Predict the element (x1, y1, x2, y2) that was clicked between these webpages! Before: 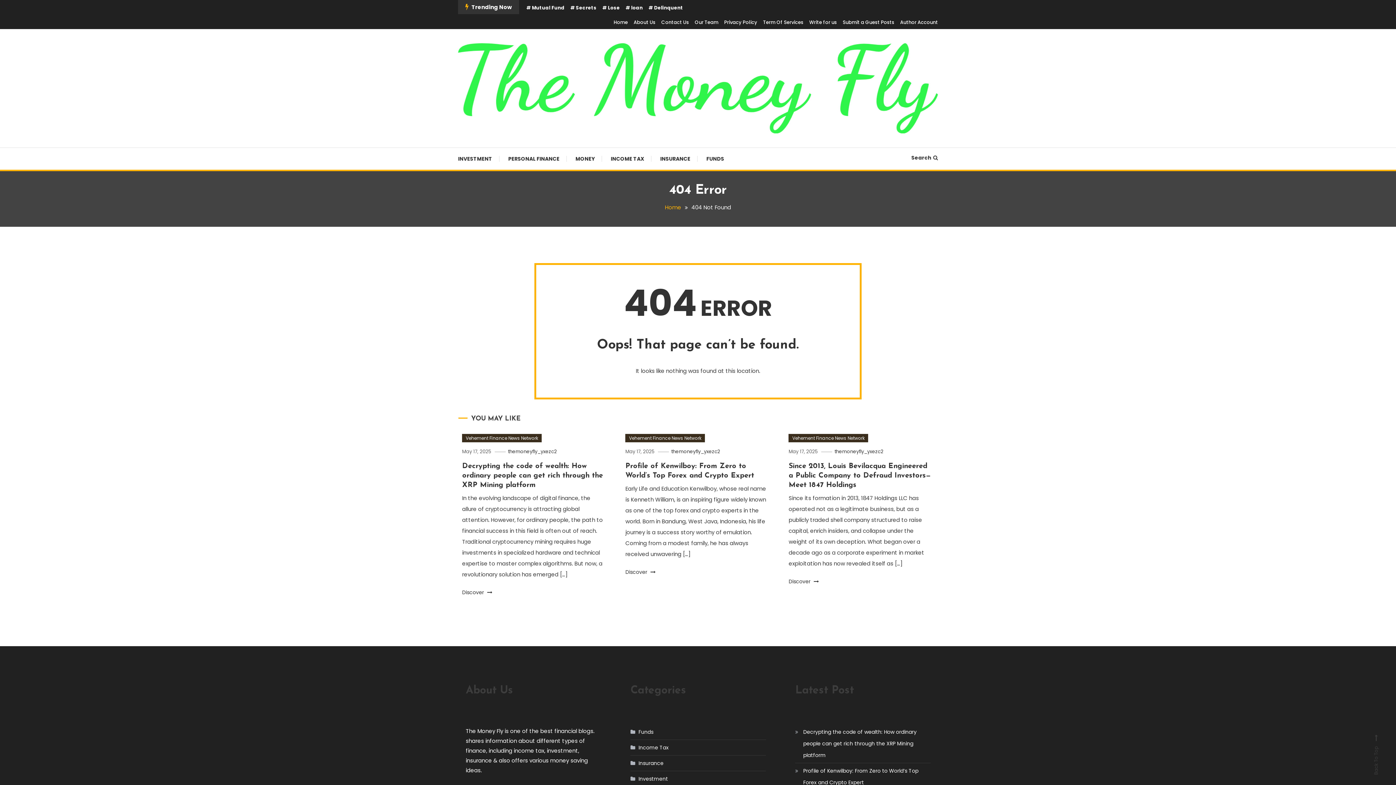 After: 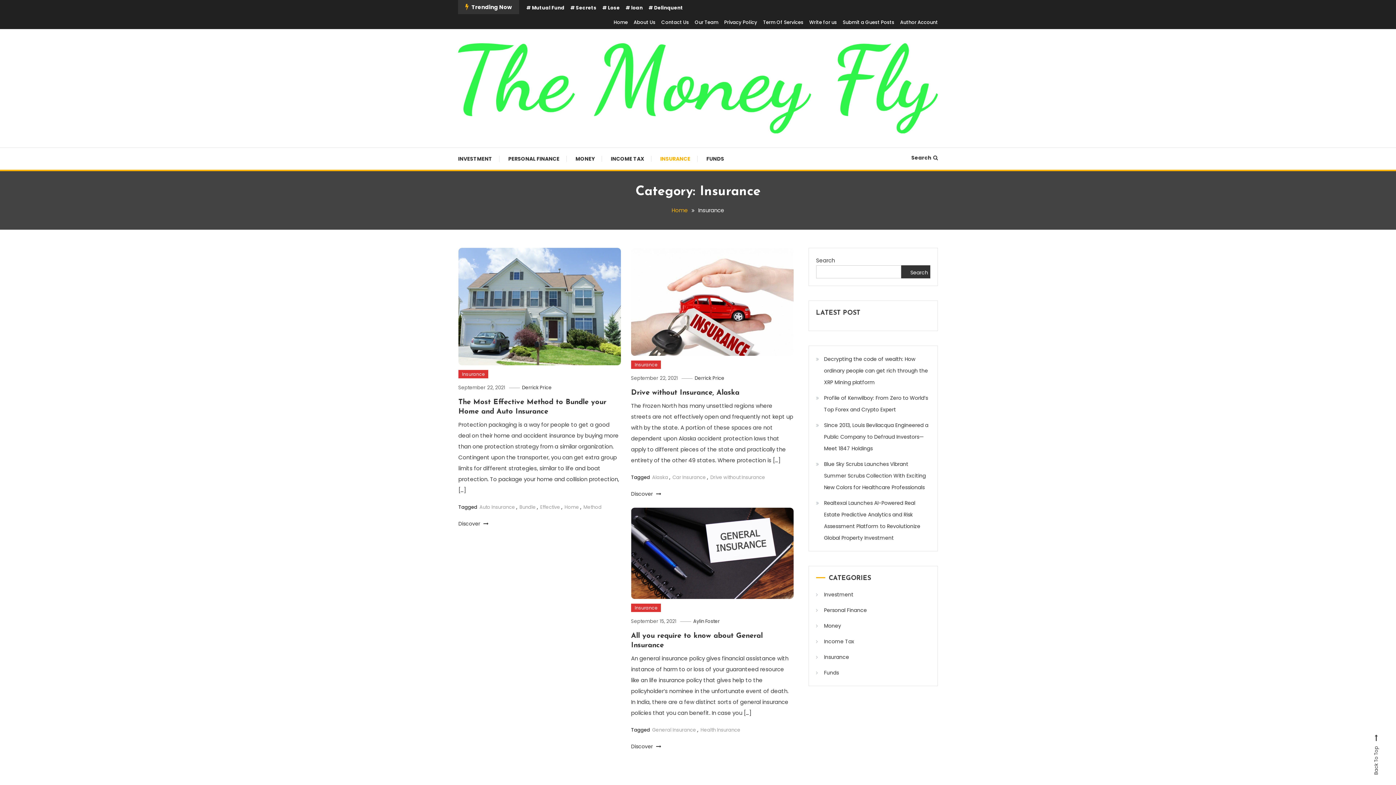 Action: bbox: (630, 757, 663, 769) label: Insurance